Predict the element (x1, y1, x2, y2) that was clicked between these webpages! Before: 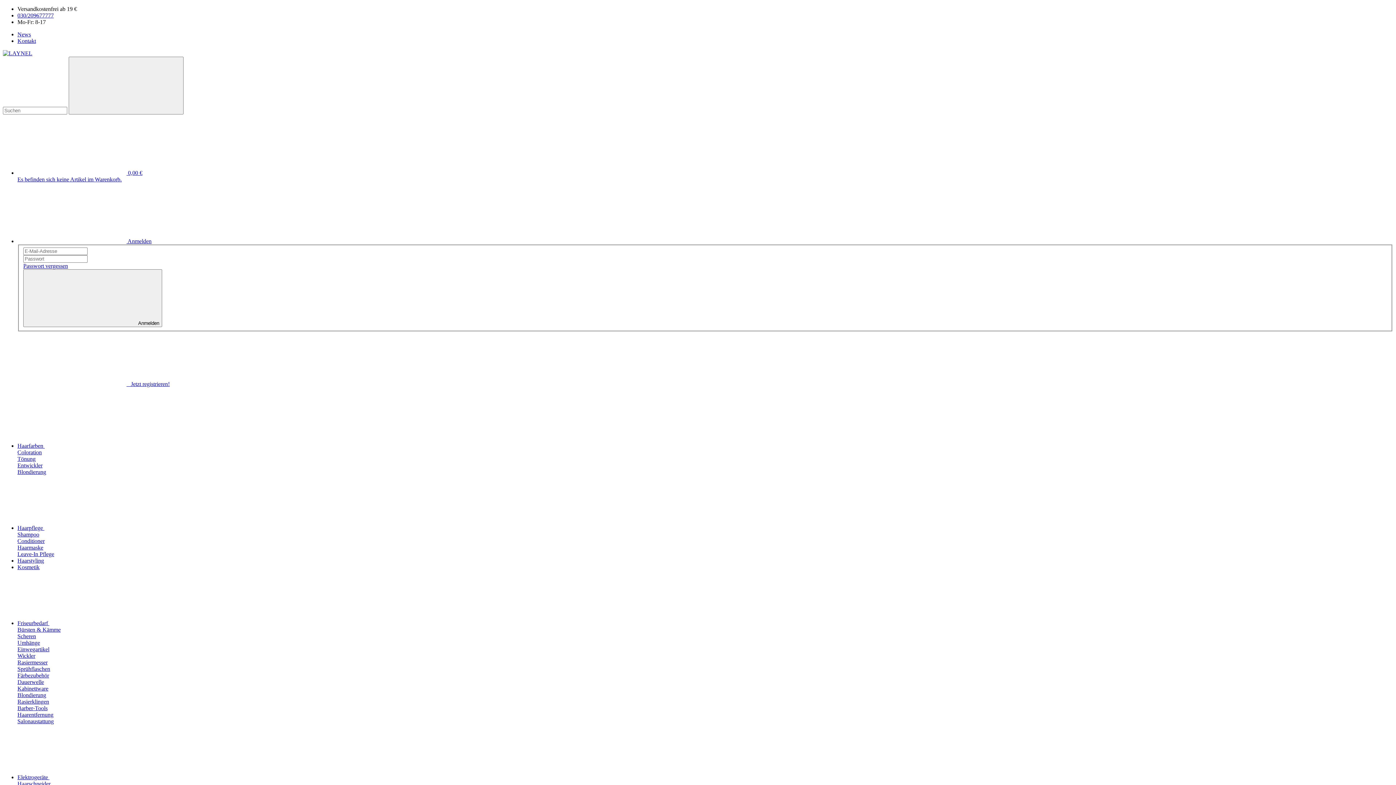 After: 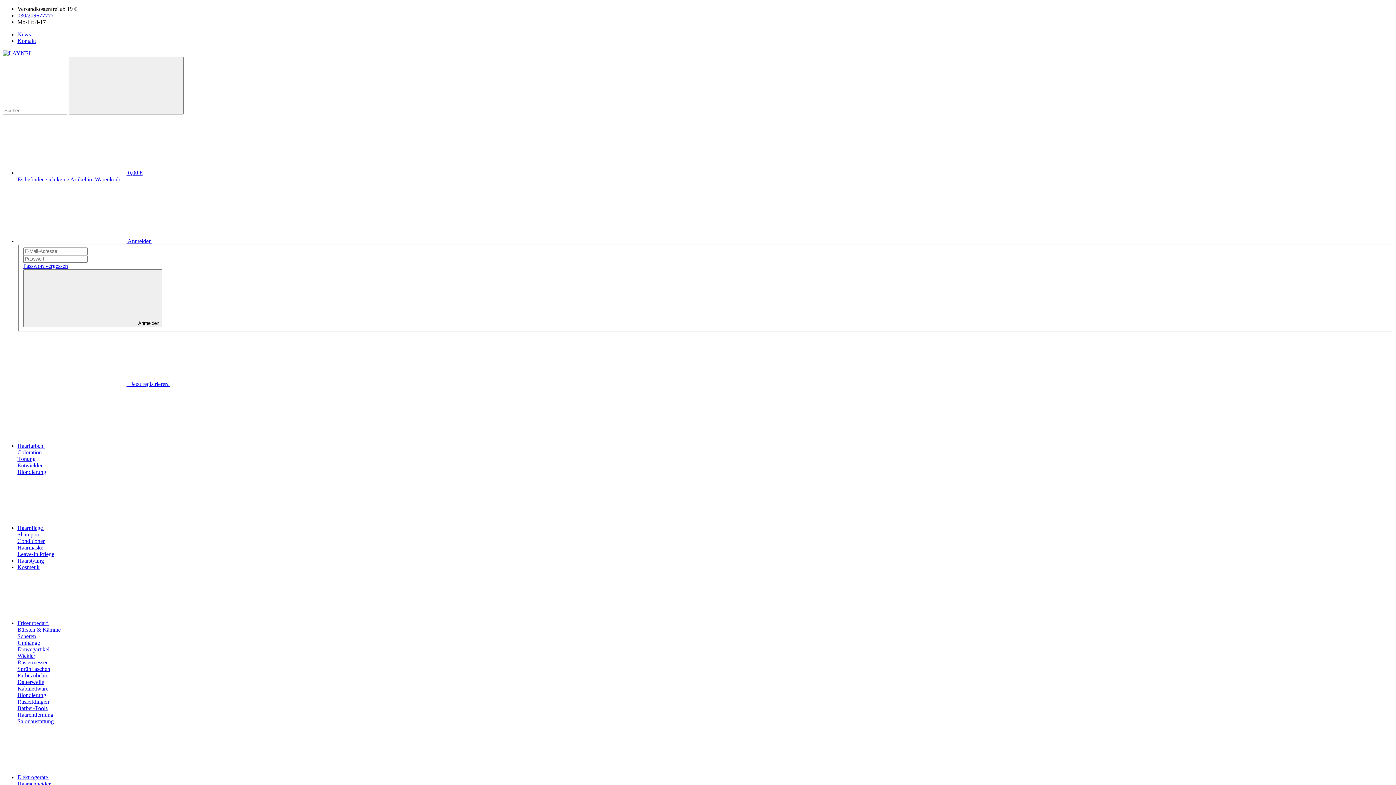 Action: bbox: (2, 50, 32, 56)